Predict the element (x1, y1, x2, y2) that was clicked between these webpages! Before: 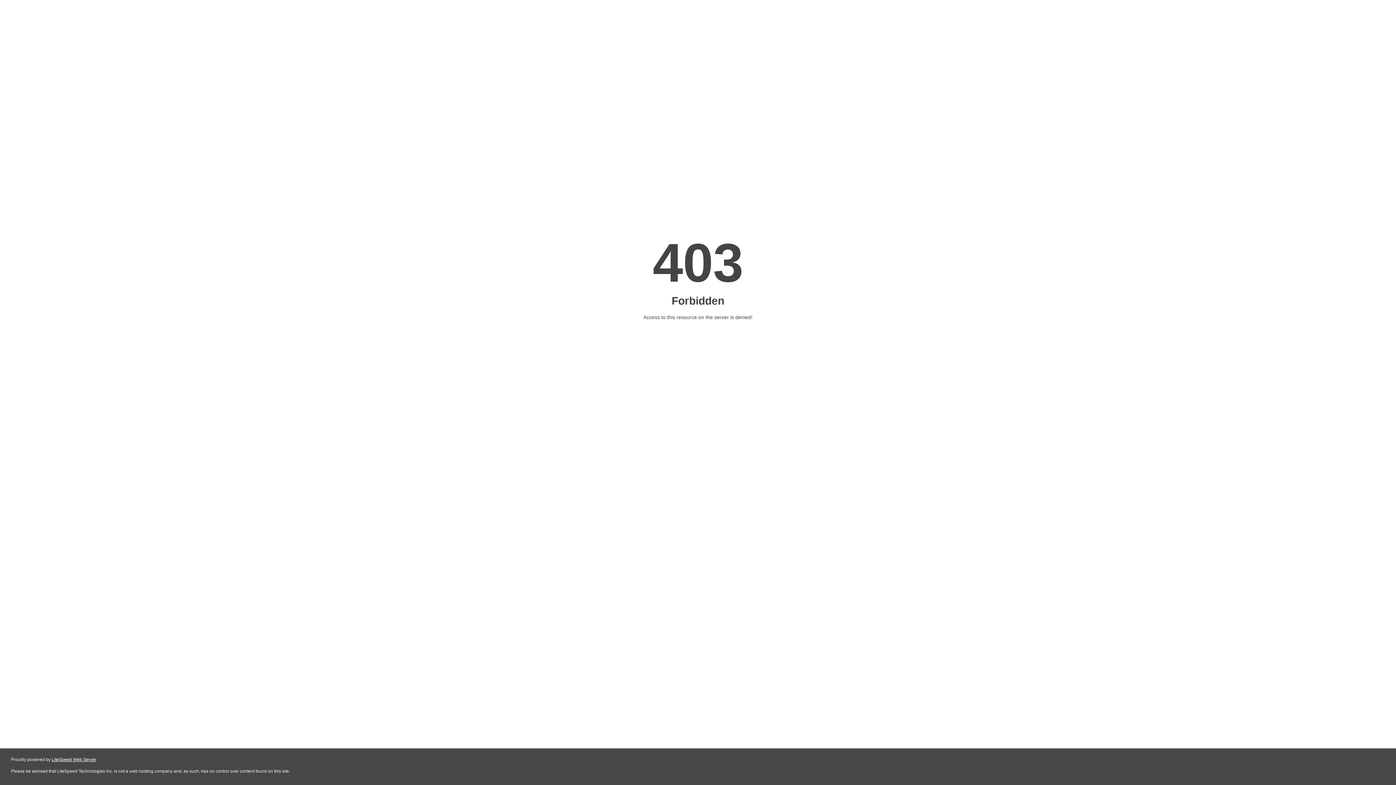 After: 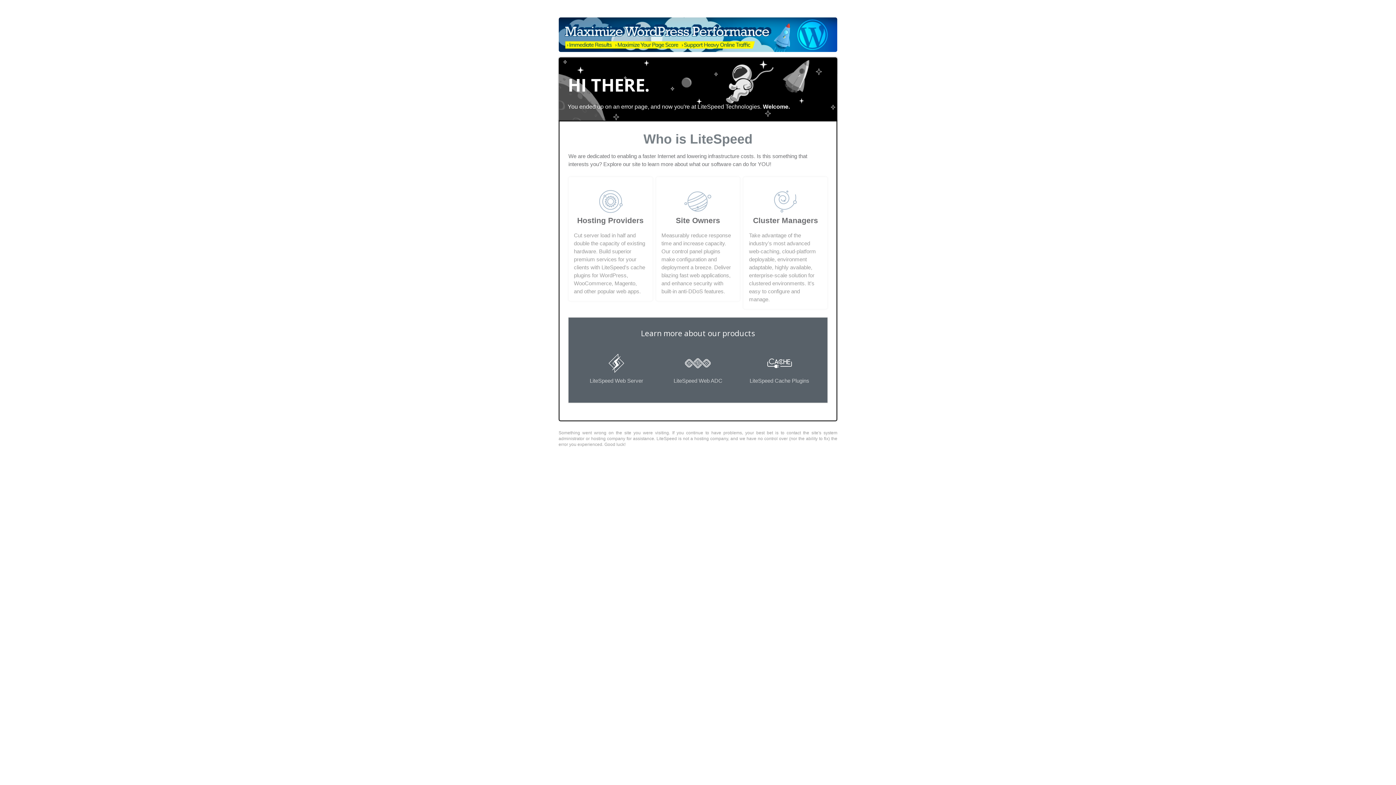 Action: bbox: (51, 757, 96, 762) label: LiteSpeed Web Server